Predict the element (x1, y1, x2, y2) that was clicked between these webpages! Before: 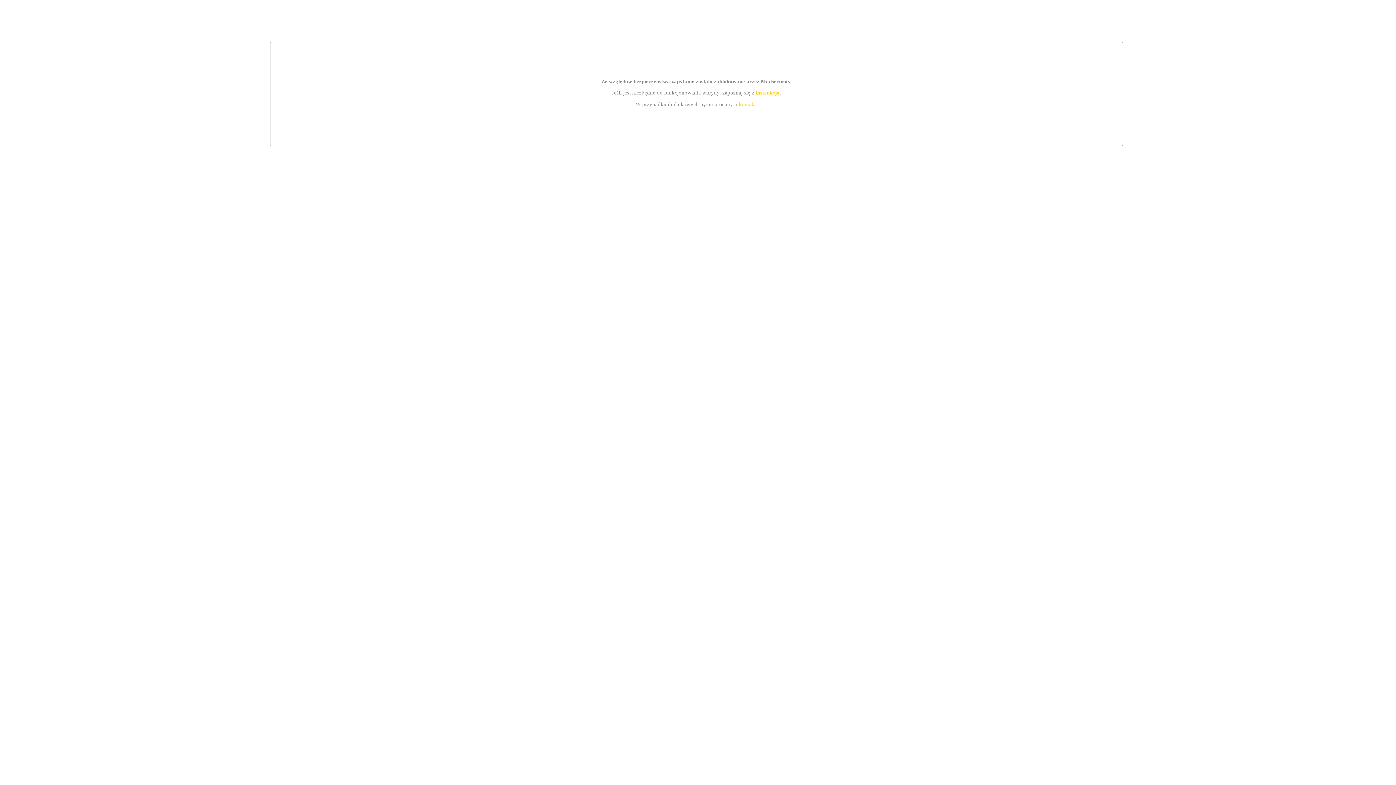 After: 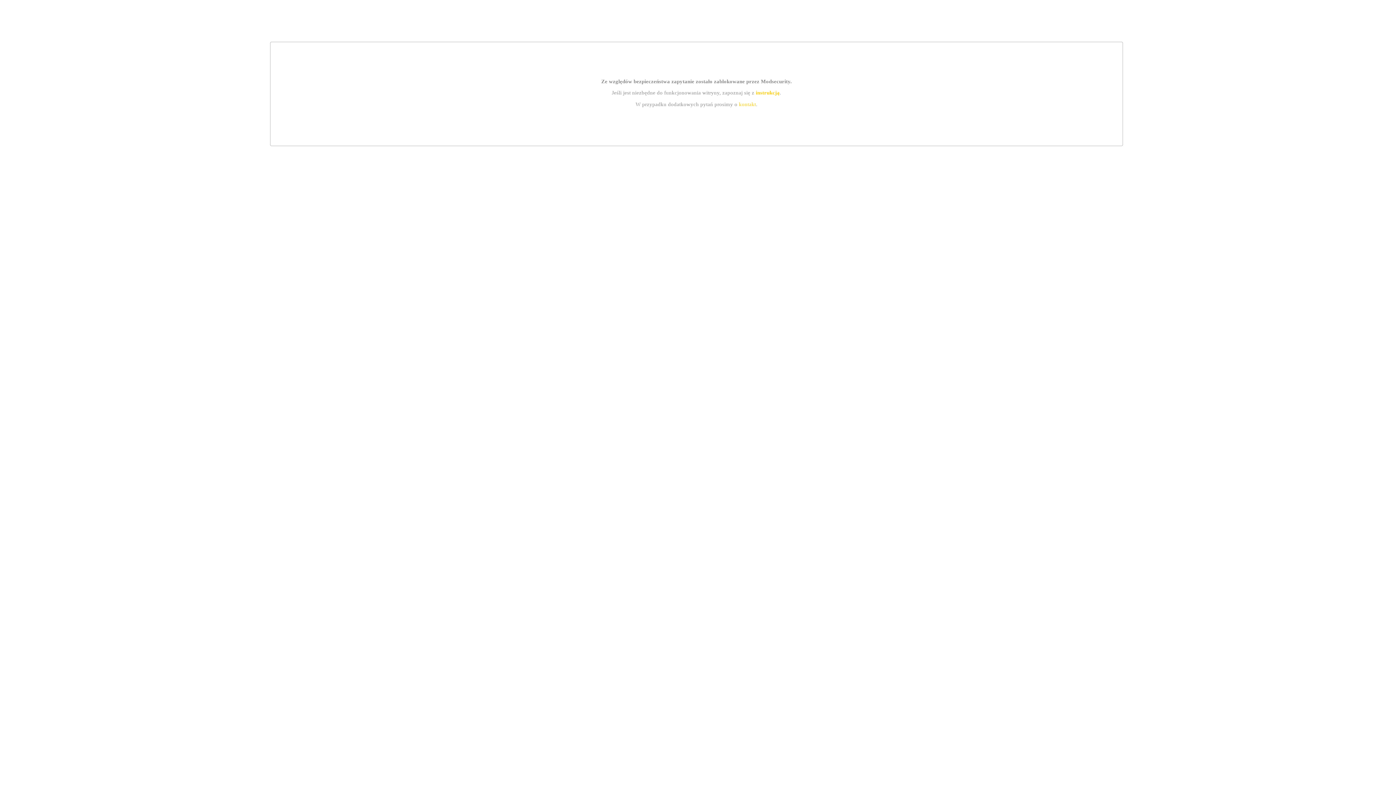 Action: bbox: (739, 101, 756, 107) label: kontakt